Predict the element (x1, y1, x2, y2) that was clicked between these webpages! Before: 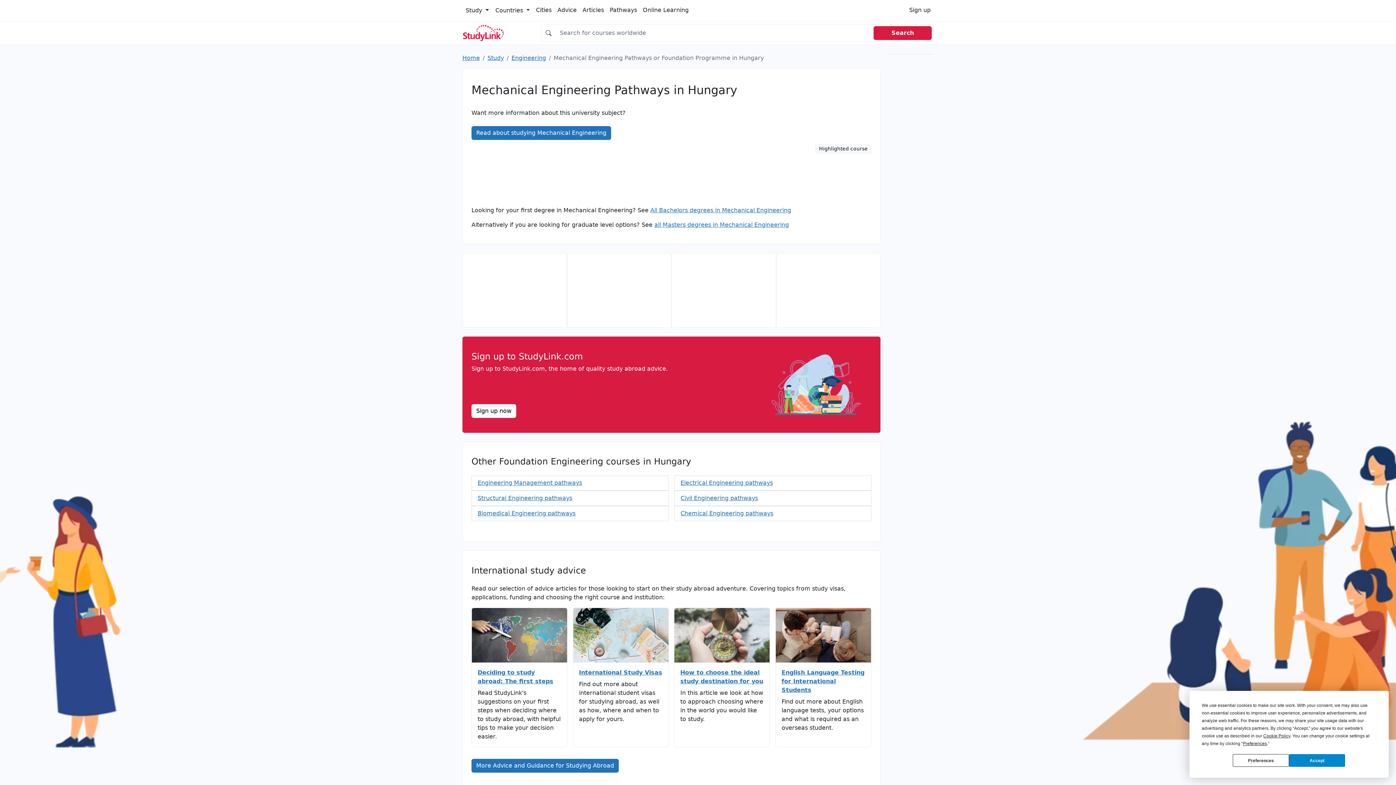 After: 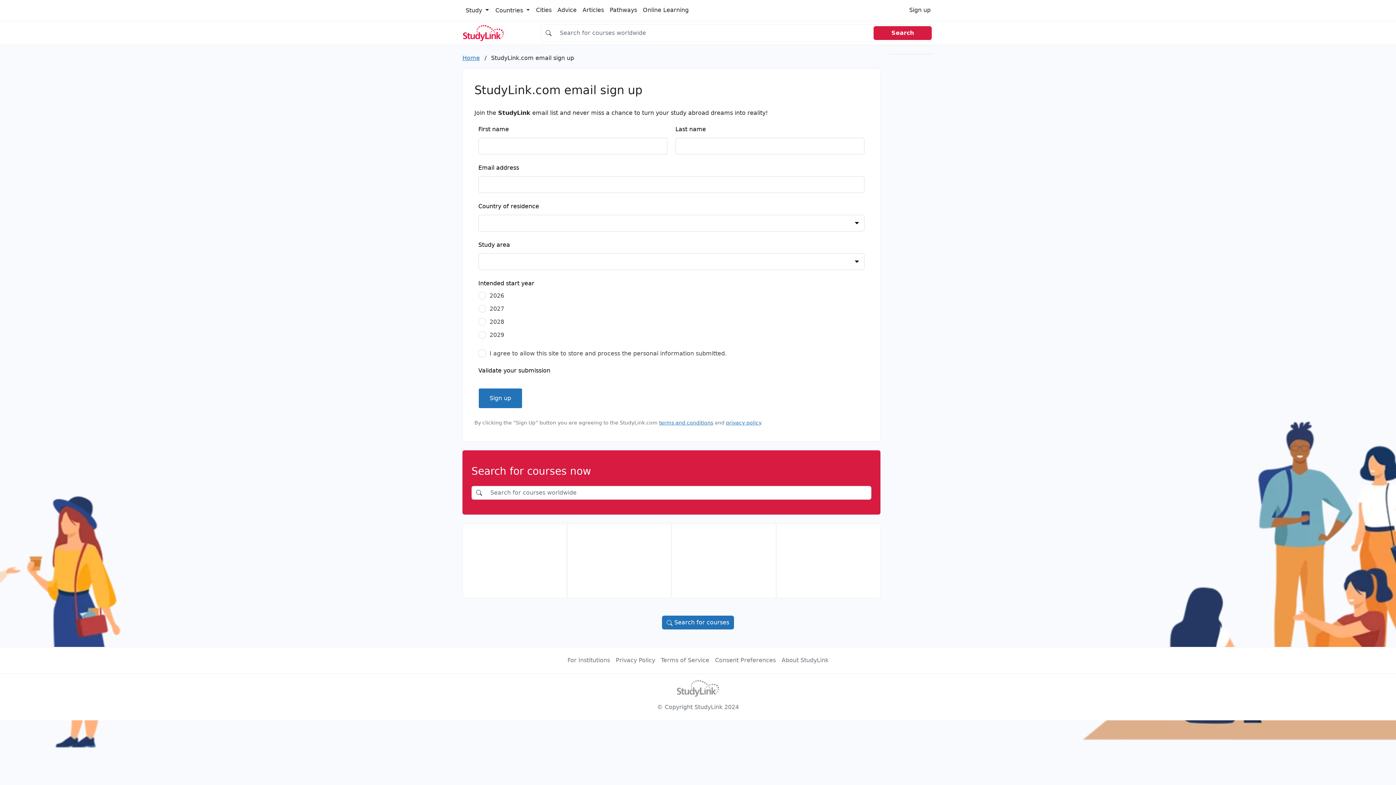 Action: bbox: (906, 2, 933, 17) label: Sign up